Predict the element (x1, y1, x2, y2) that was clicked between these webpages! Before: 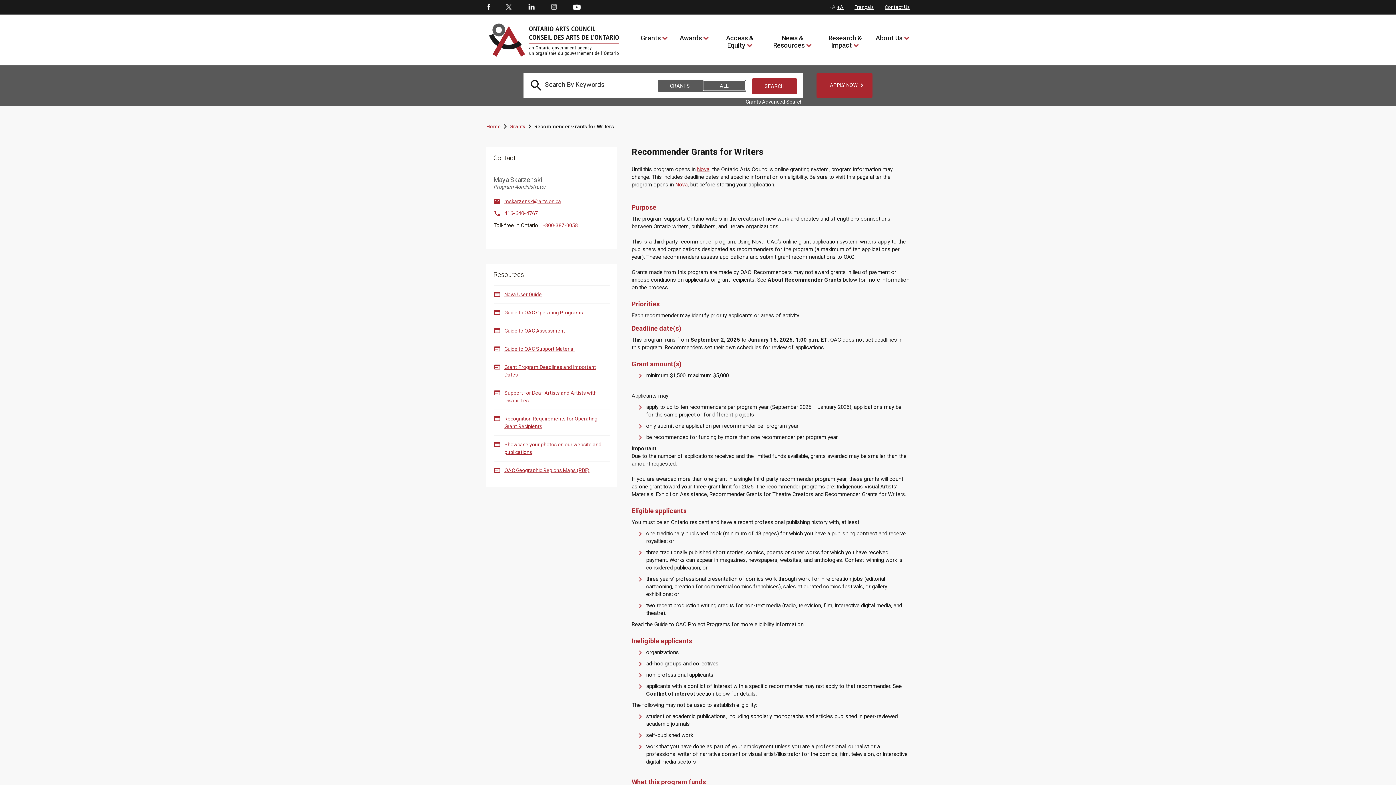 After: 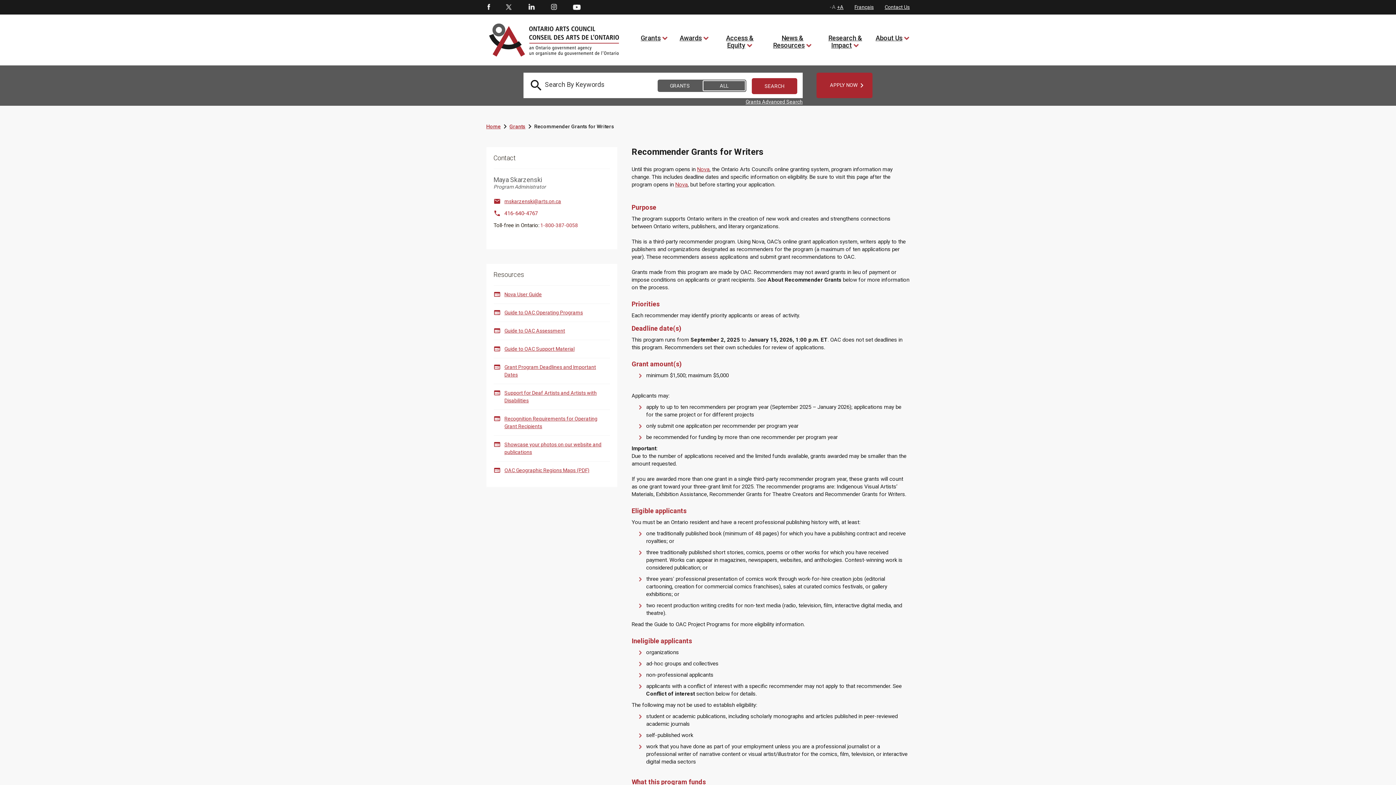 Action: label: OAC Geographic Regions Maps (PDF) bbox: (504, 467, 589, 473)